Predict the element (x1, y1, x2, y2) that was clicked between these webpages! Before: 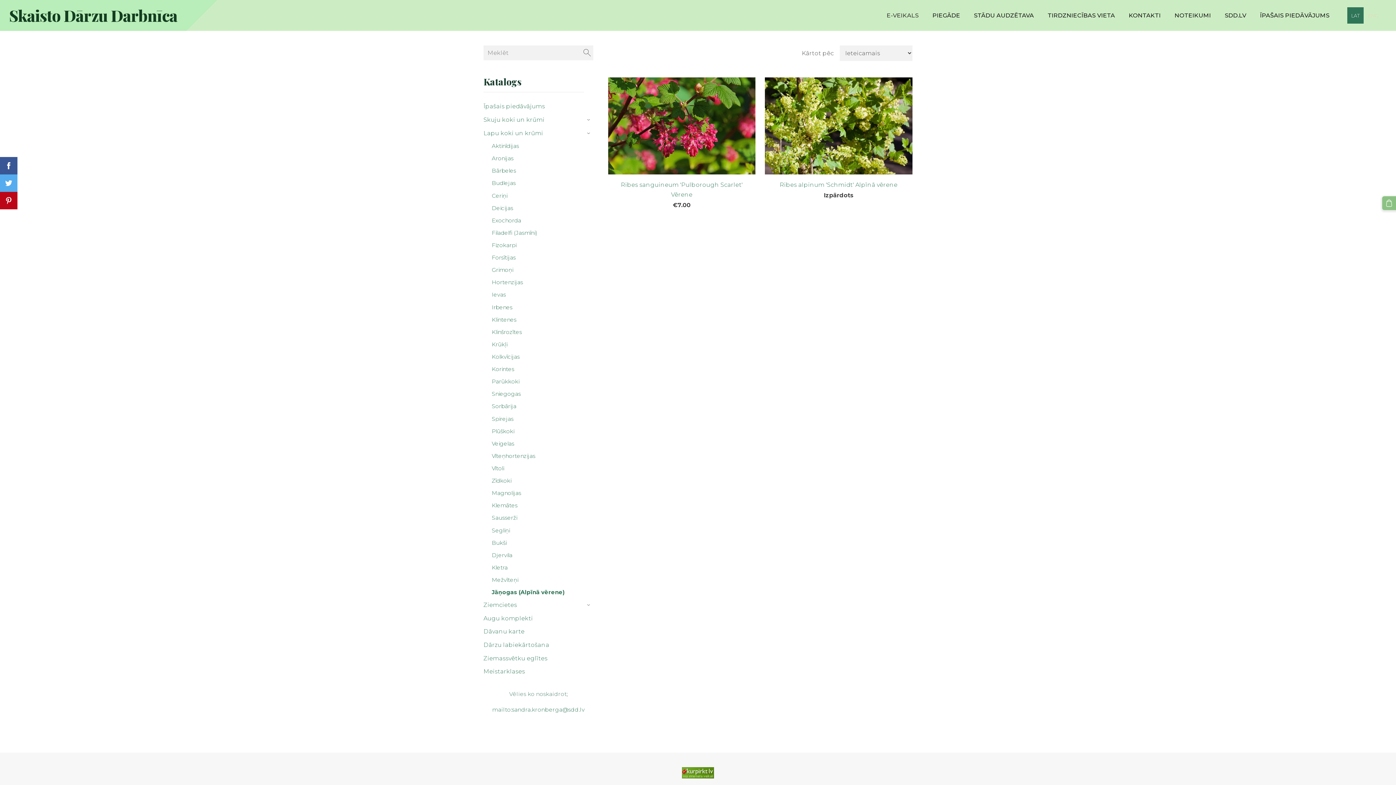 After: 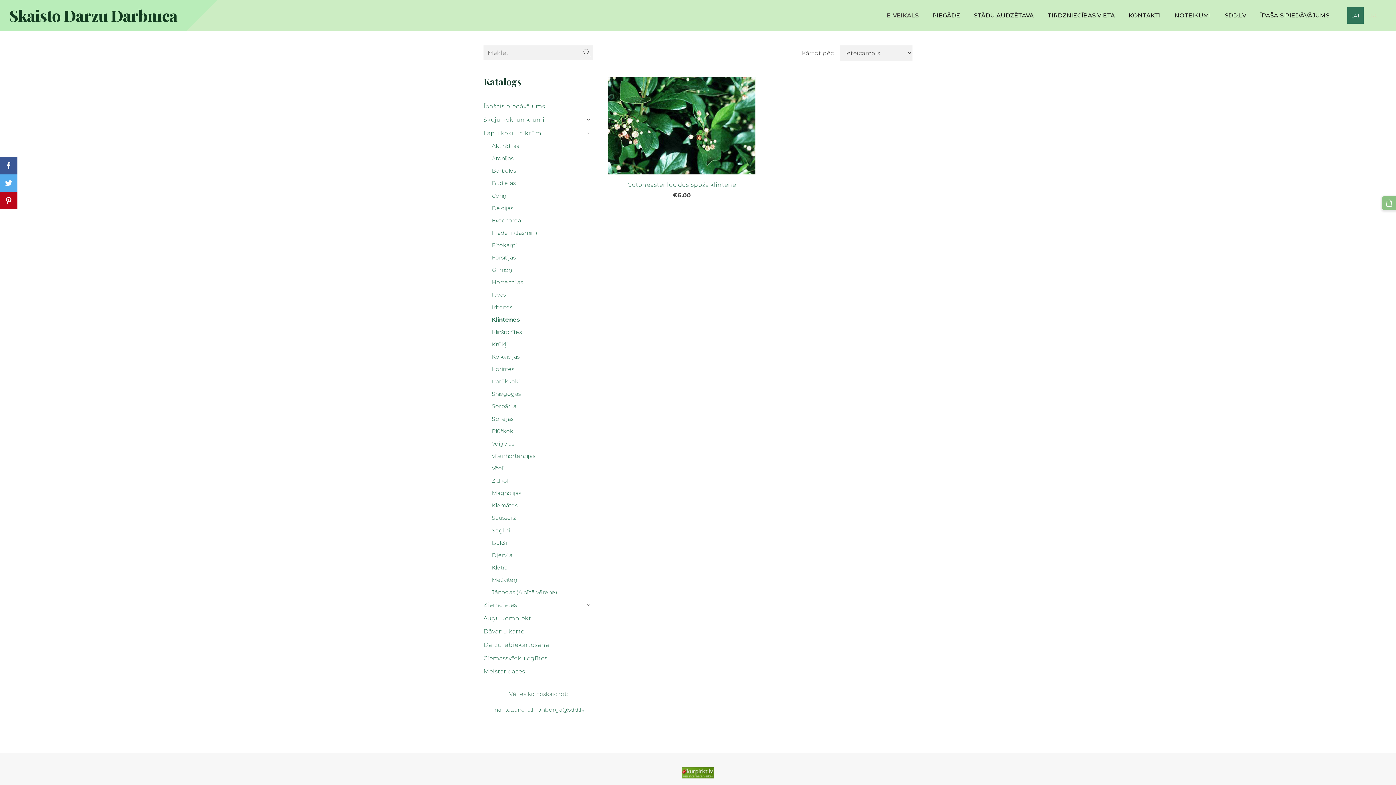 Action: bbox: (491, 315, 516, 324) label: Klintenes